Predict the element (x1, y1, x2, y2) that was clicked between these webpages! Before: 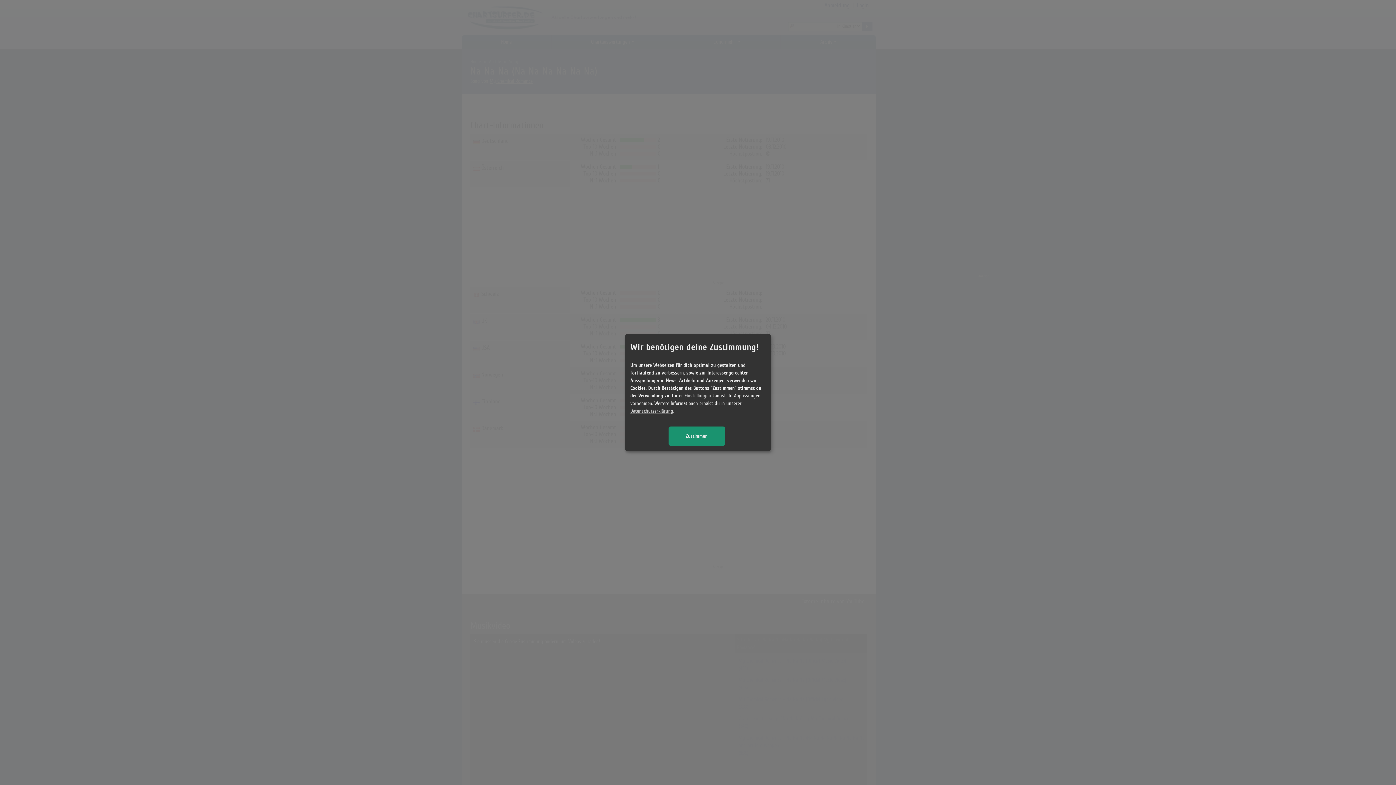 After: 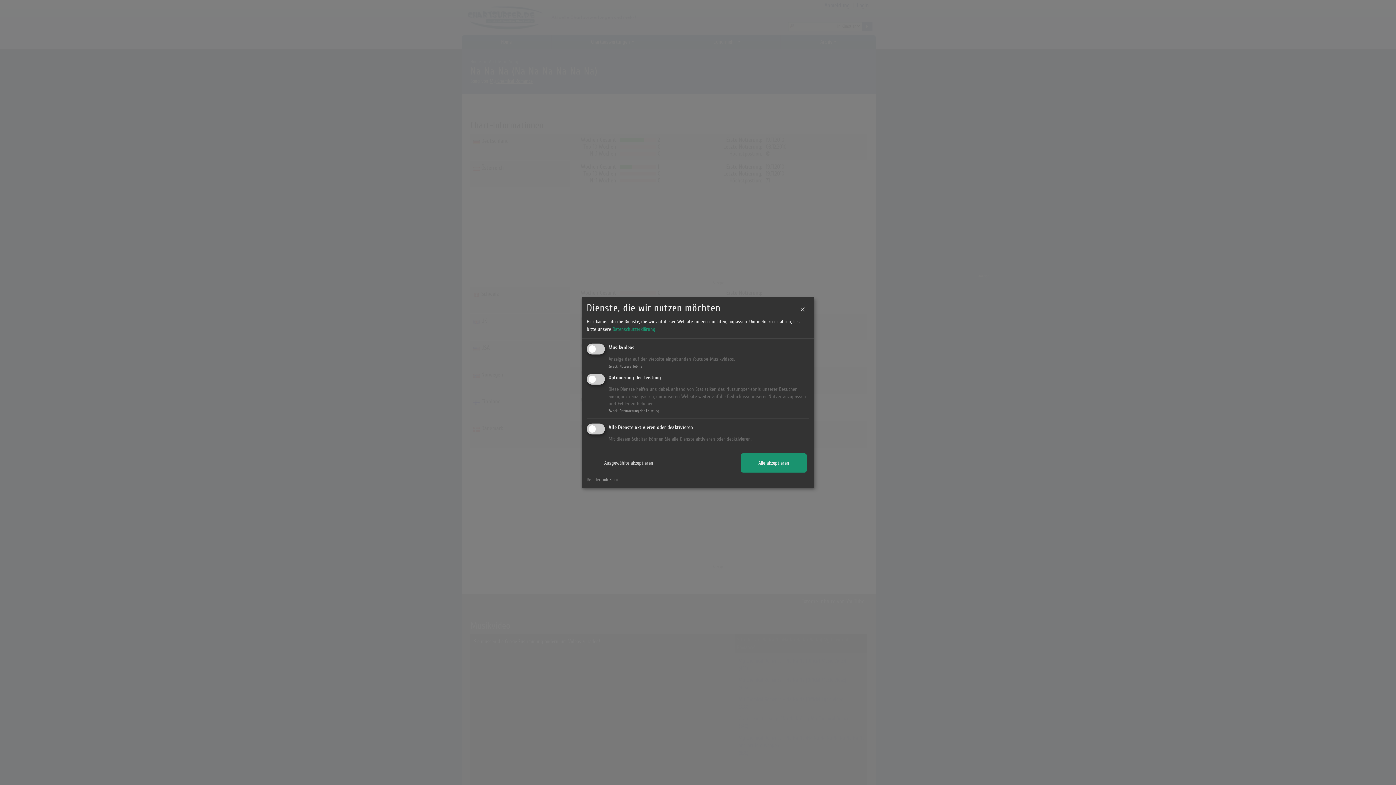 Action: label: Einstellungen bbox: (684, 392, 711, 399)